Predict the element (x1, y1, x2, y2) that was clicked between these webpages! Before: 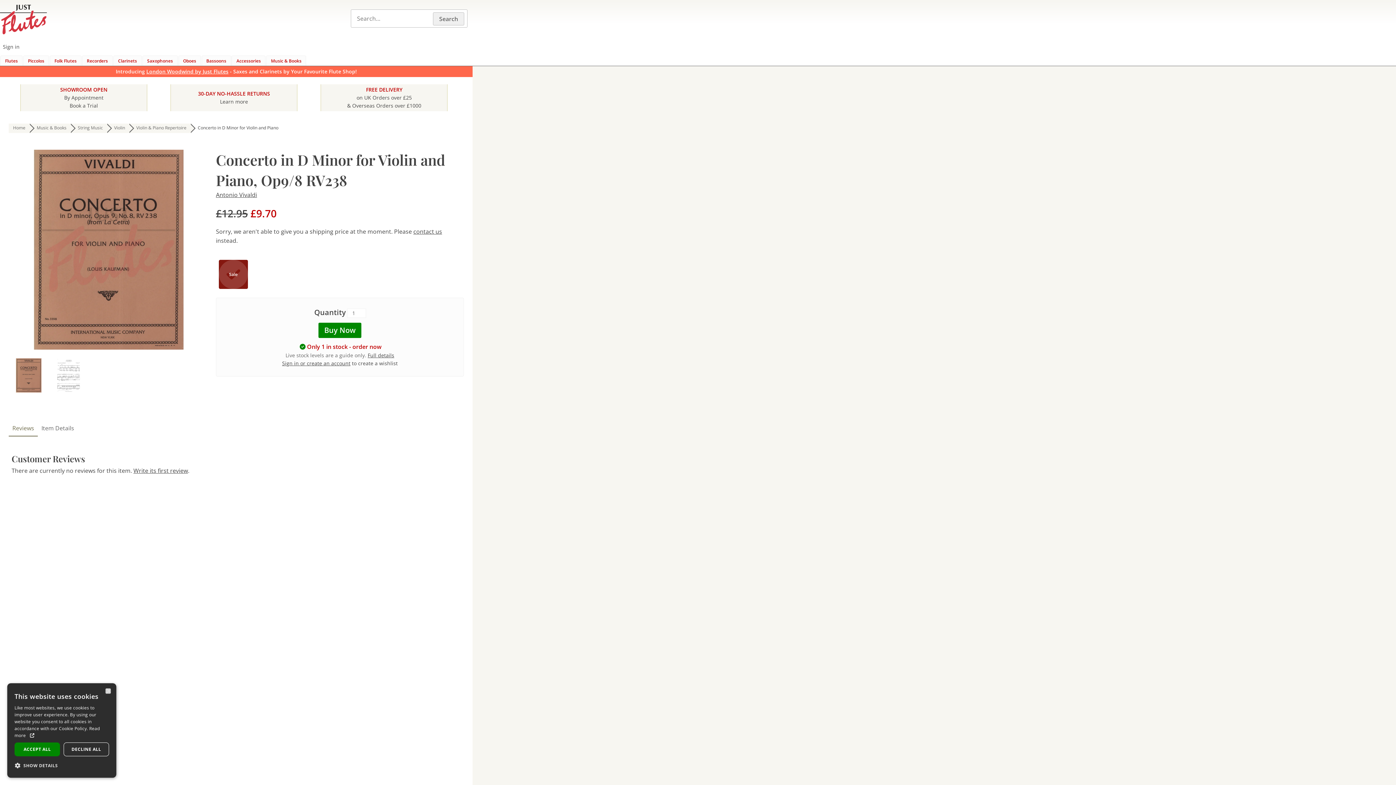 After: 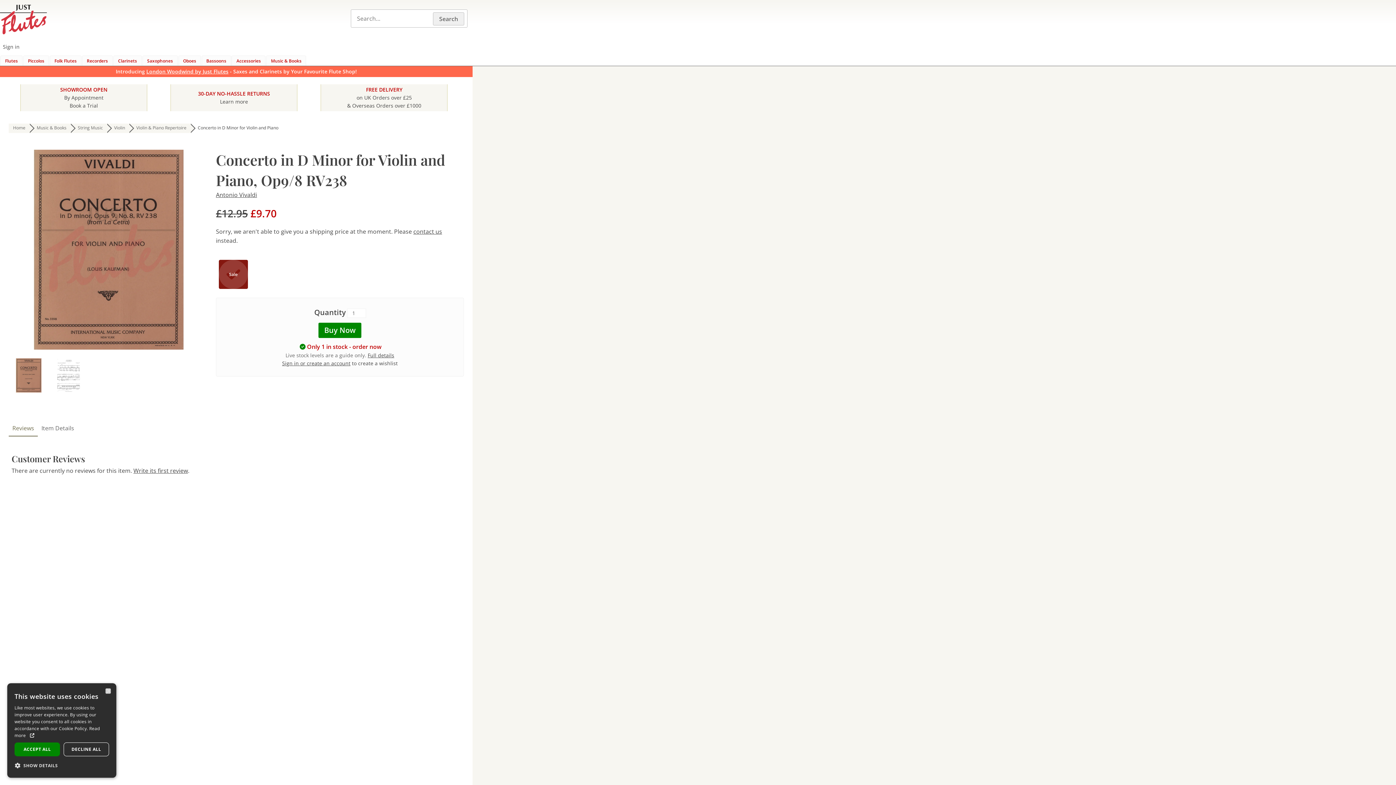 Action: label: Reviews bbox: (8, 420, 37, 437)